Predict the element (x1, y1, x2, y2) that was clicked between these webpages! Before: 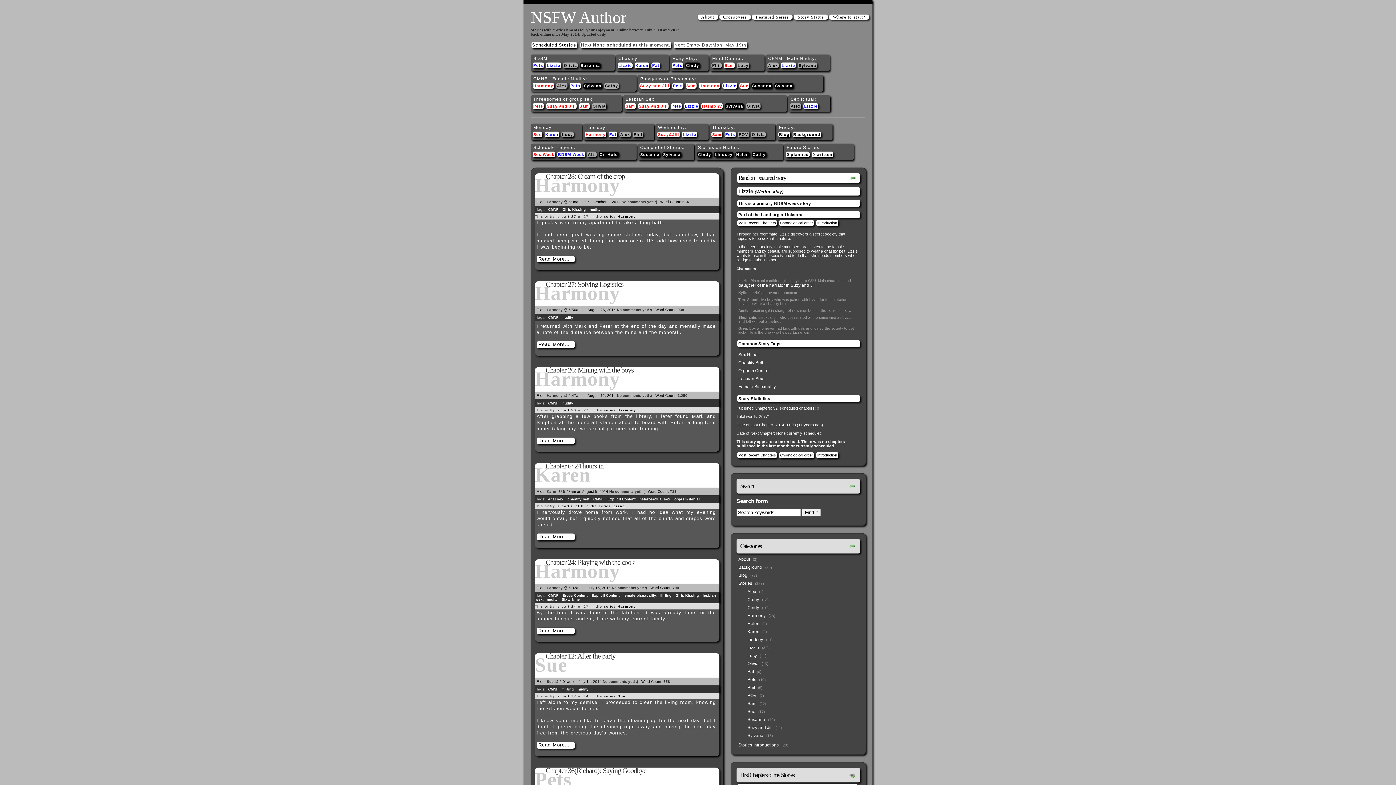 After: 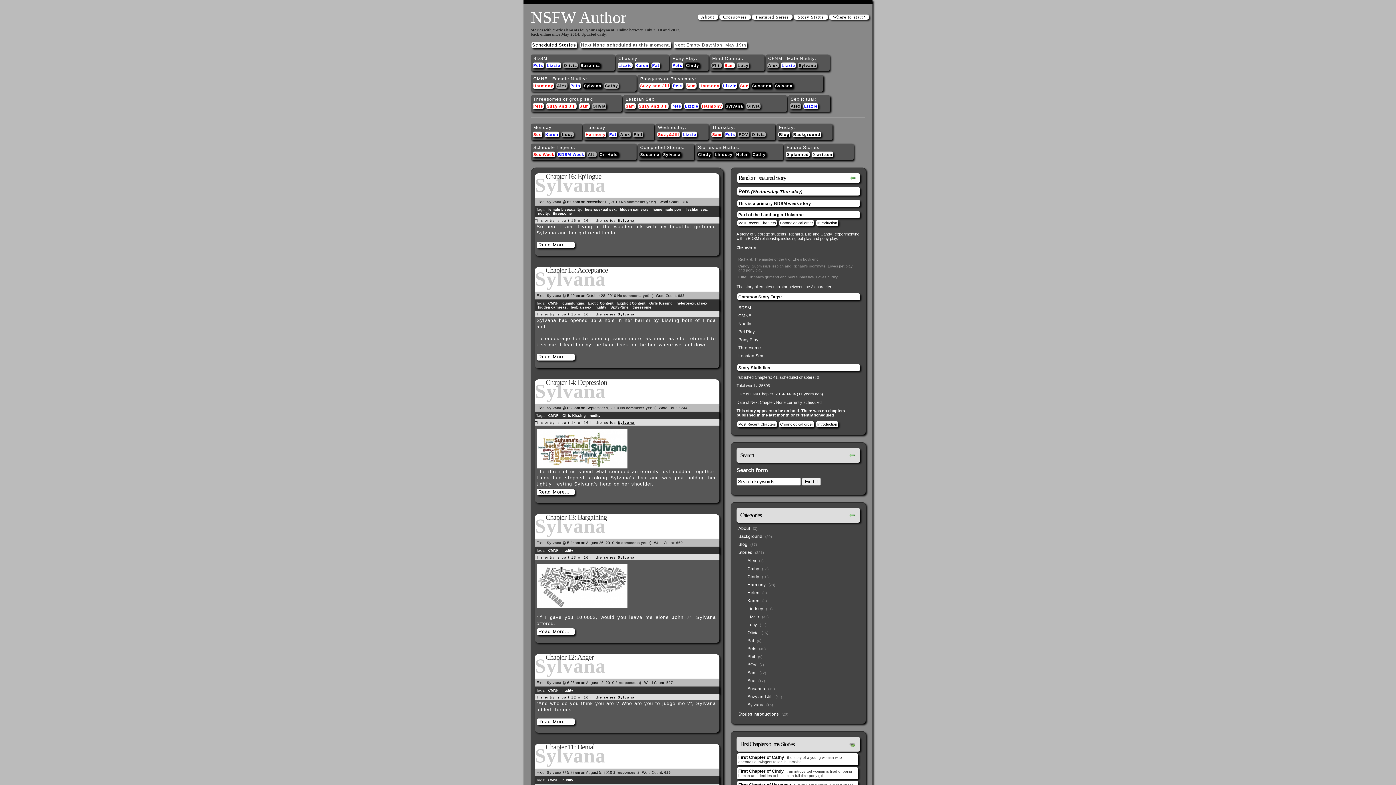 Action: label: Sylvana bbox: (662, 151, 681, 157)